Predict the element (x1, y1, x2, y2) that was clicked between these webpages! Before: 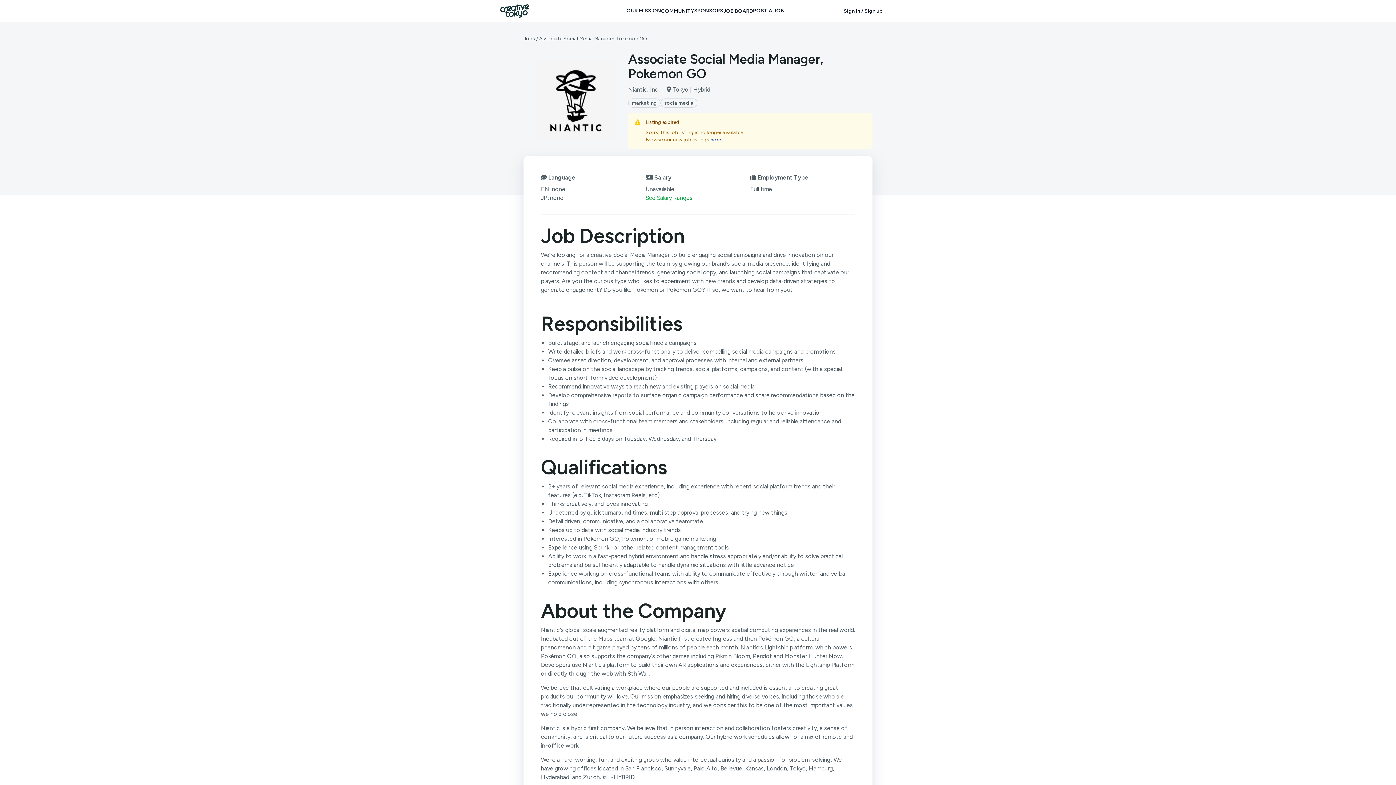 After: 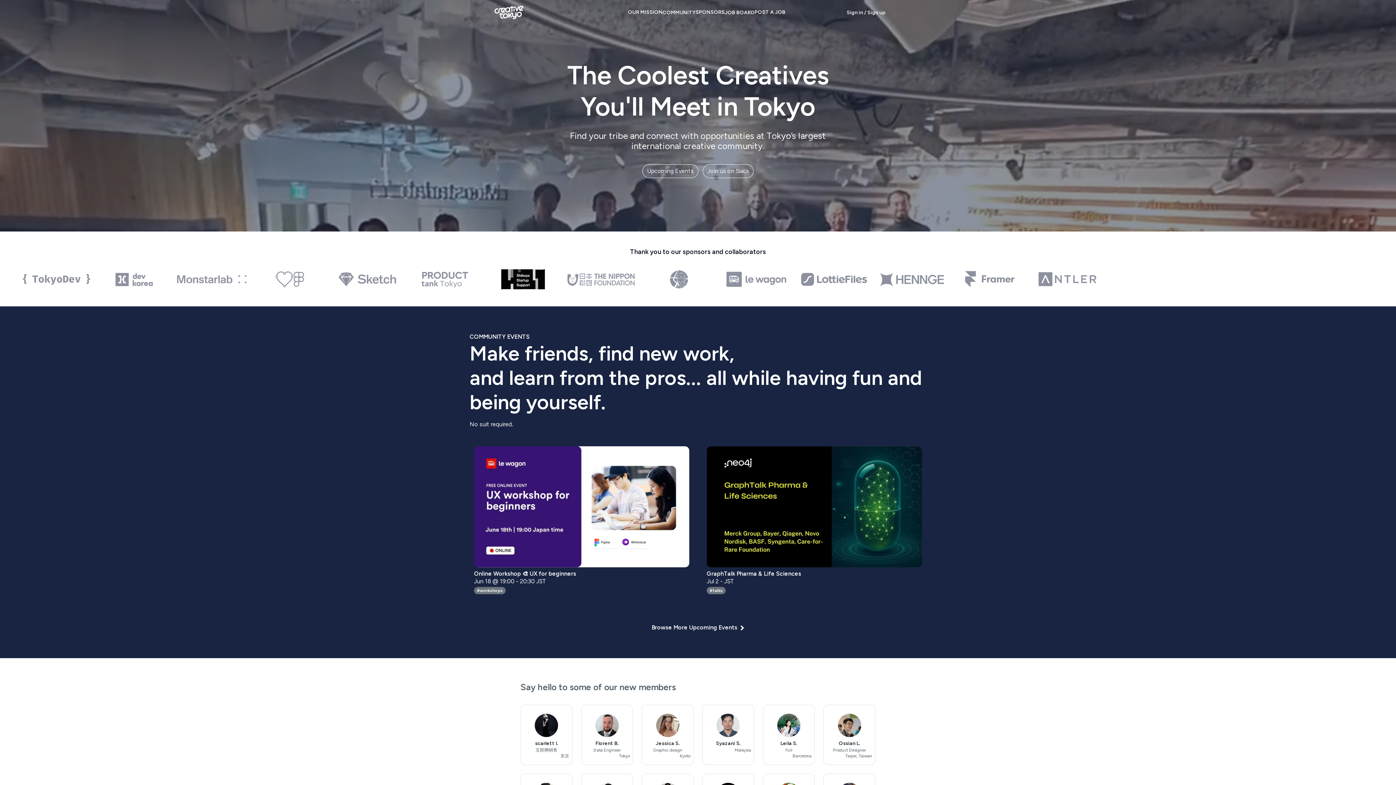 Action: bbox: (500, 4, 529, 17)